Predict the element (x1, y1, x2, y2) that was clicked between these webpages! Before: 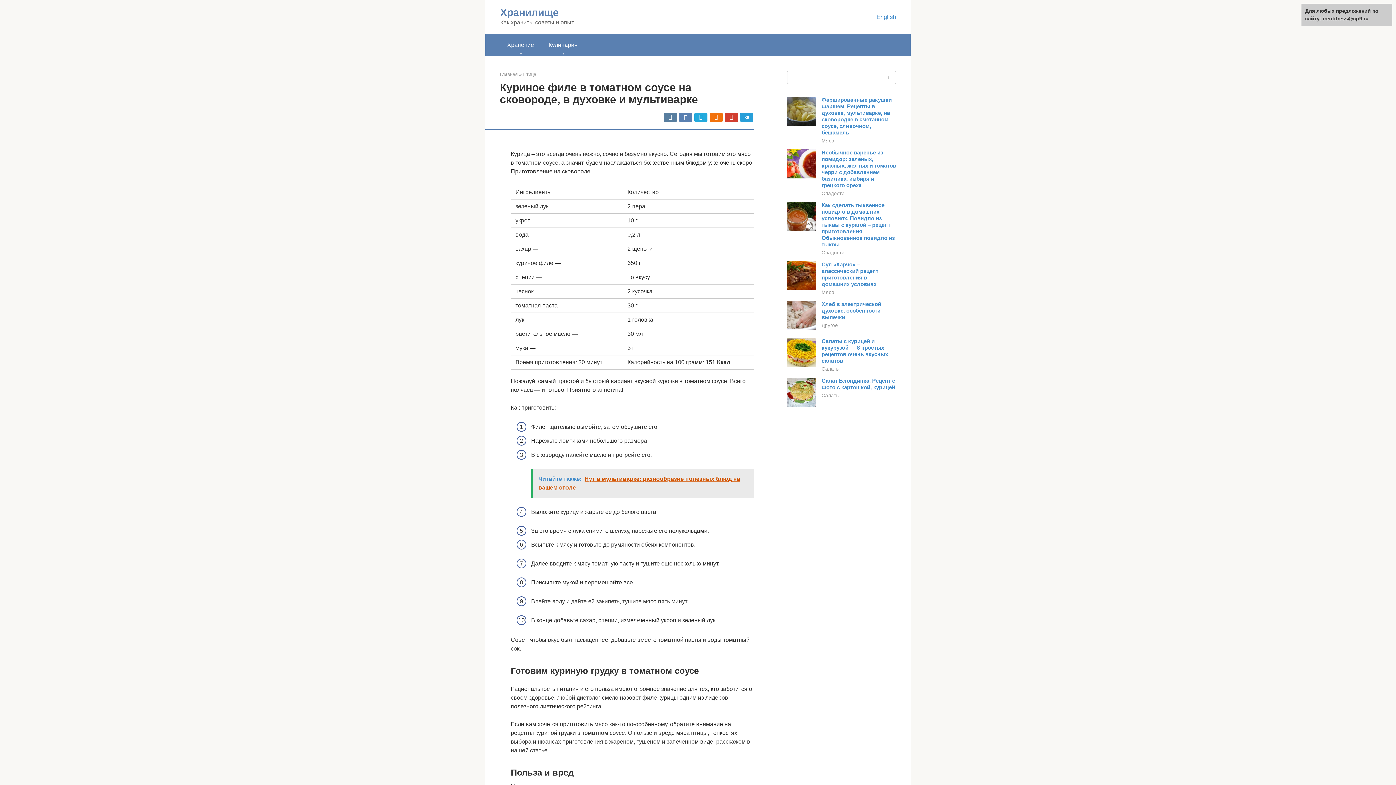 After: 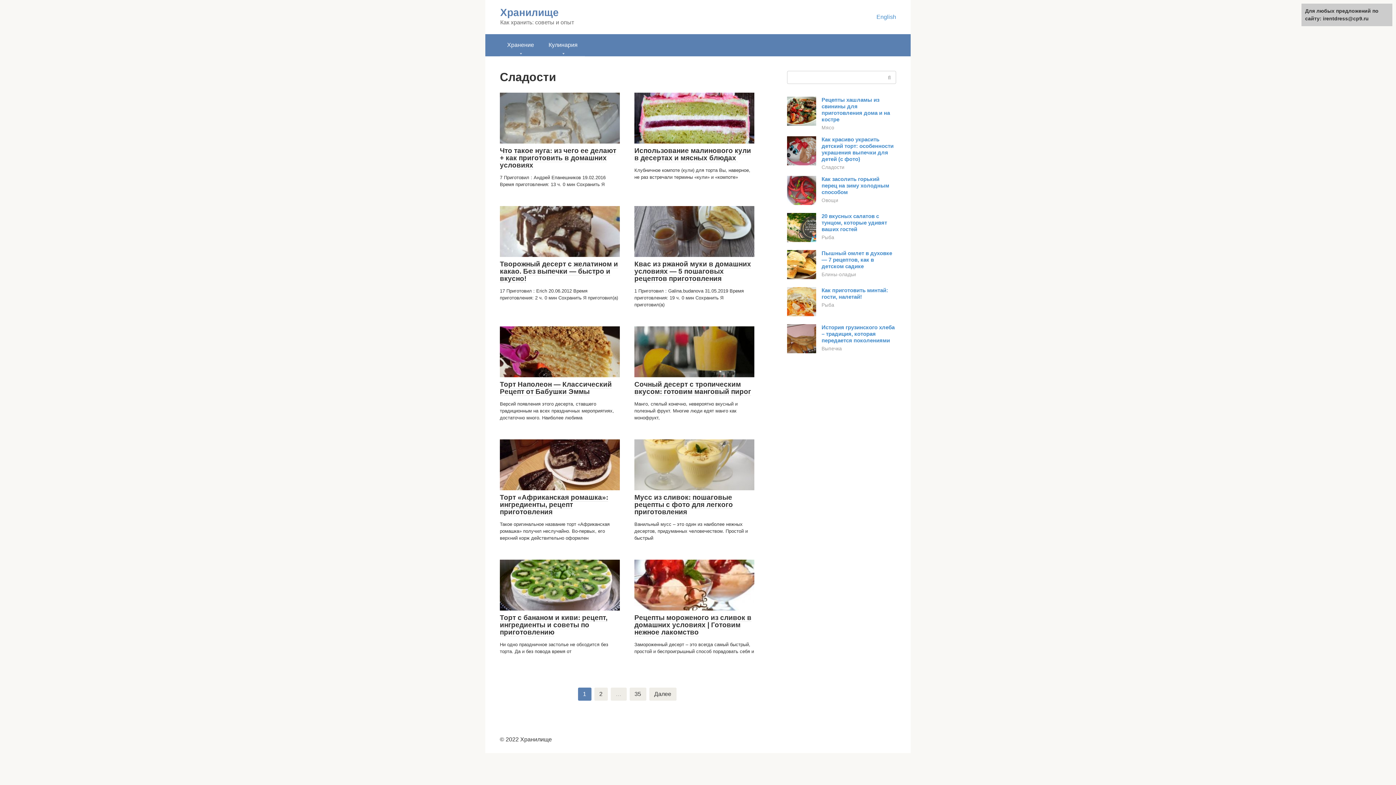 Action: label: Сладости bbox: (821, 190, 844, 196)